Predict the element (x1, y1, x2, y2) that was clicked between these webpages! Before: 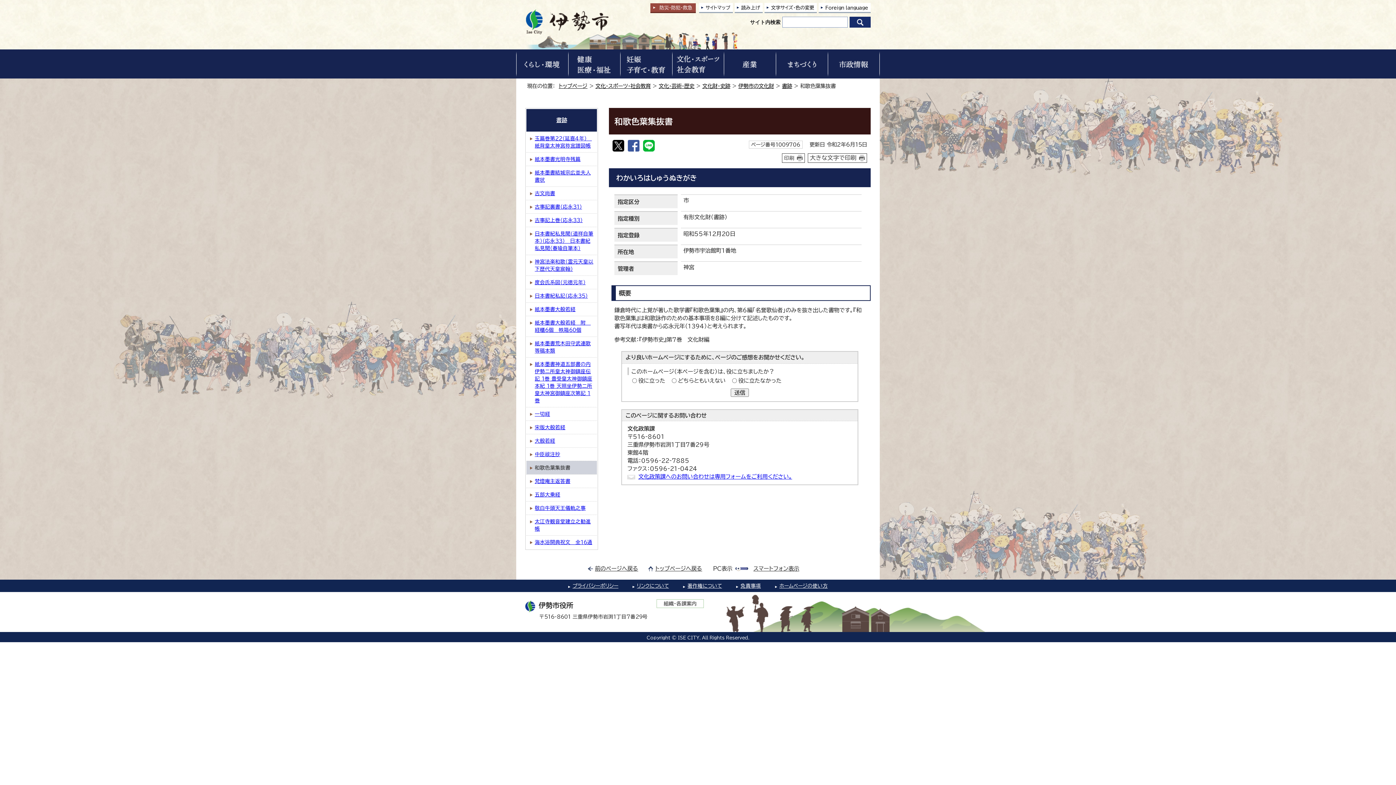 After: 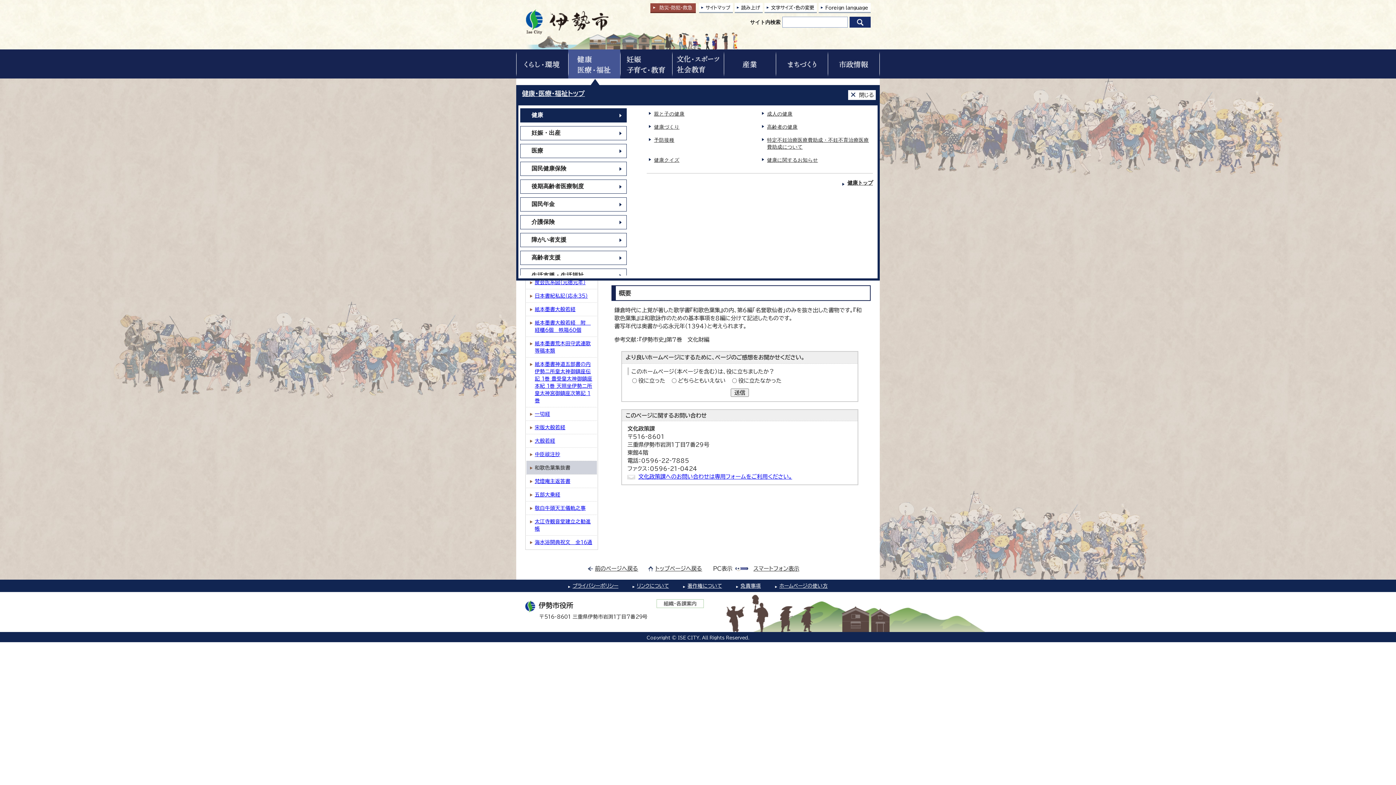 Action: bbox: (568, 49, 620, 78)